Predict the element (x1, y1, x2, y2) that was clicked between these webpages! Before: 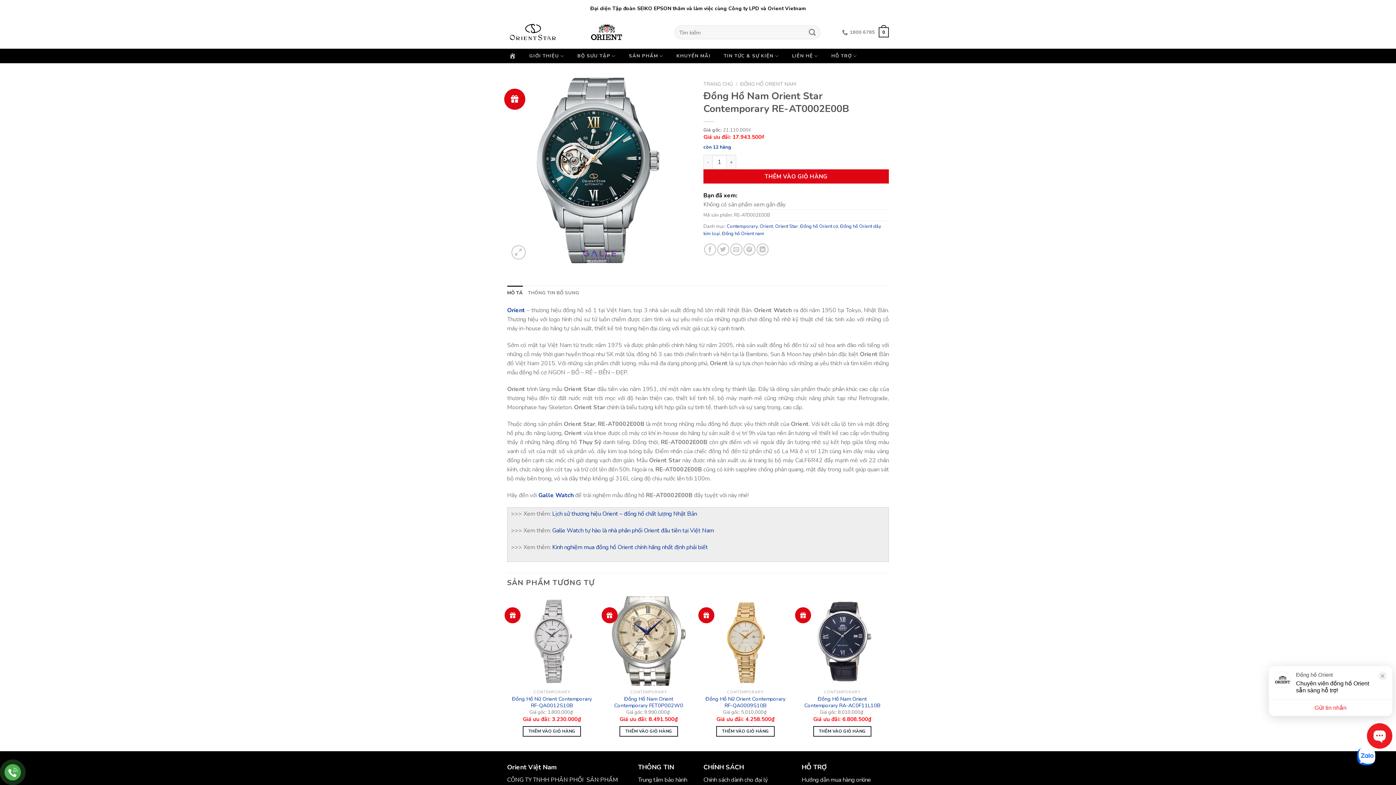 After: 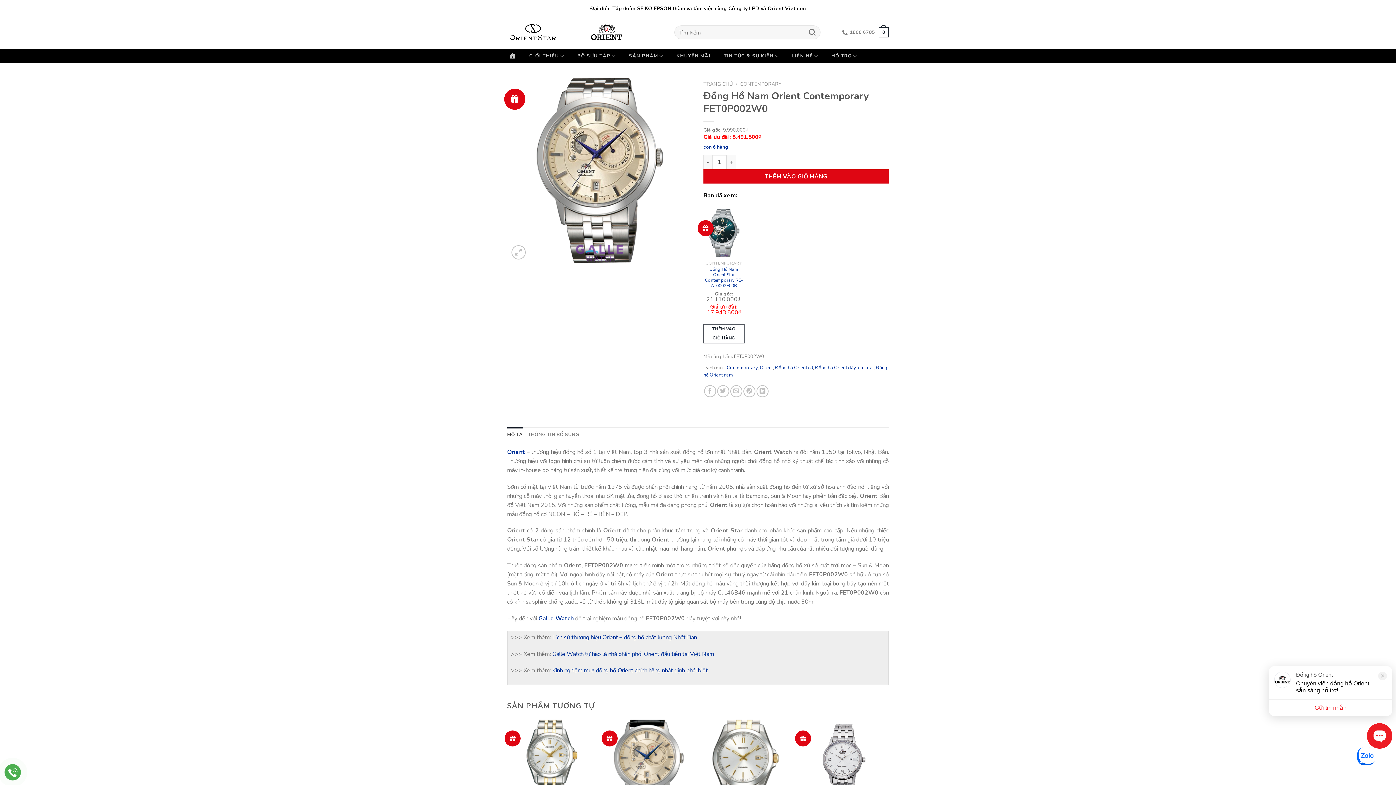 Action: bbox: (607, 695, 690, 708) label: Đồng Hồ Nam Orient Contemporary FET0P002W0